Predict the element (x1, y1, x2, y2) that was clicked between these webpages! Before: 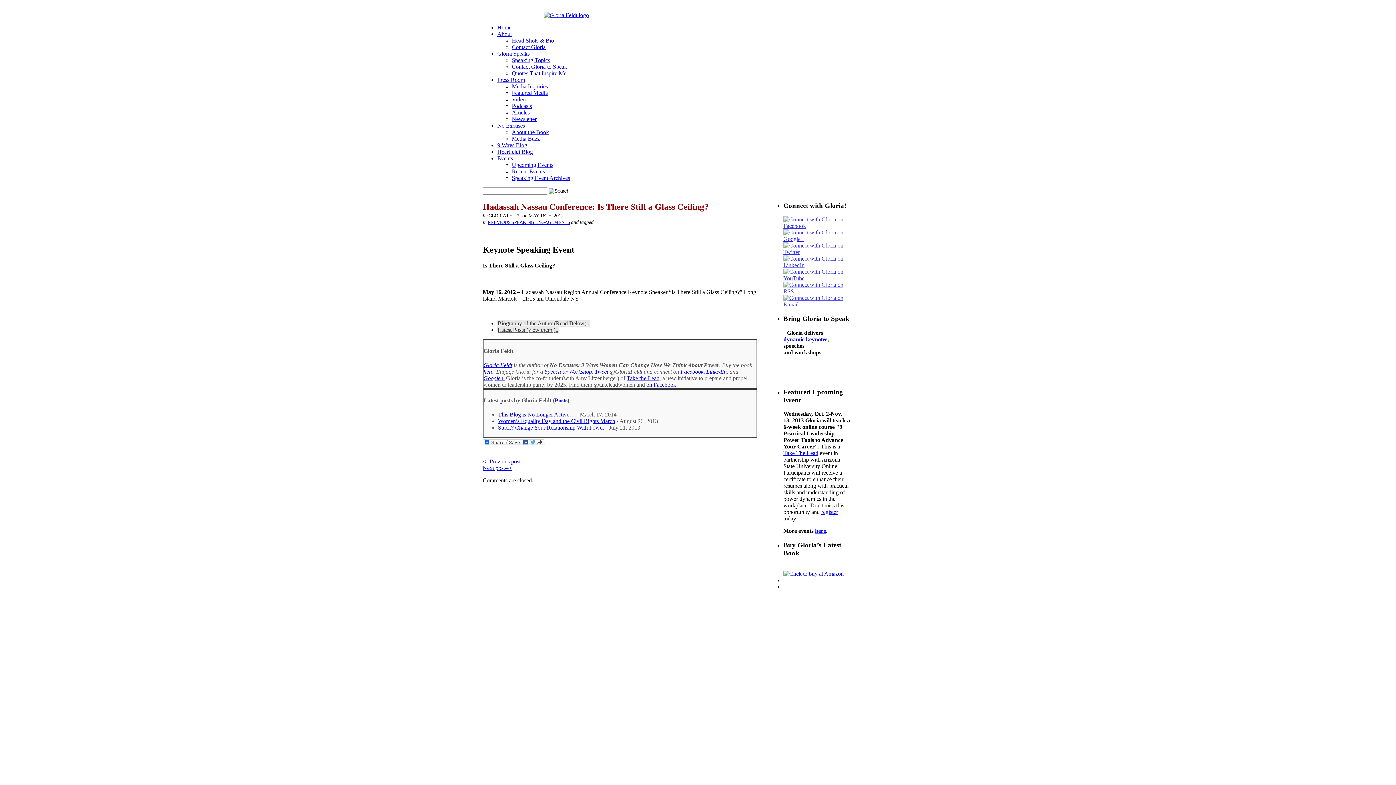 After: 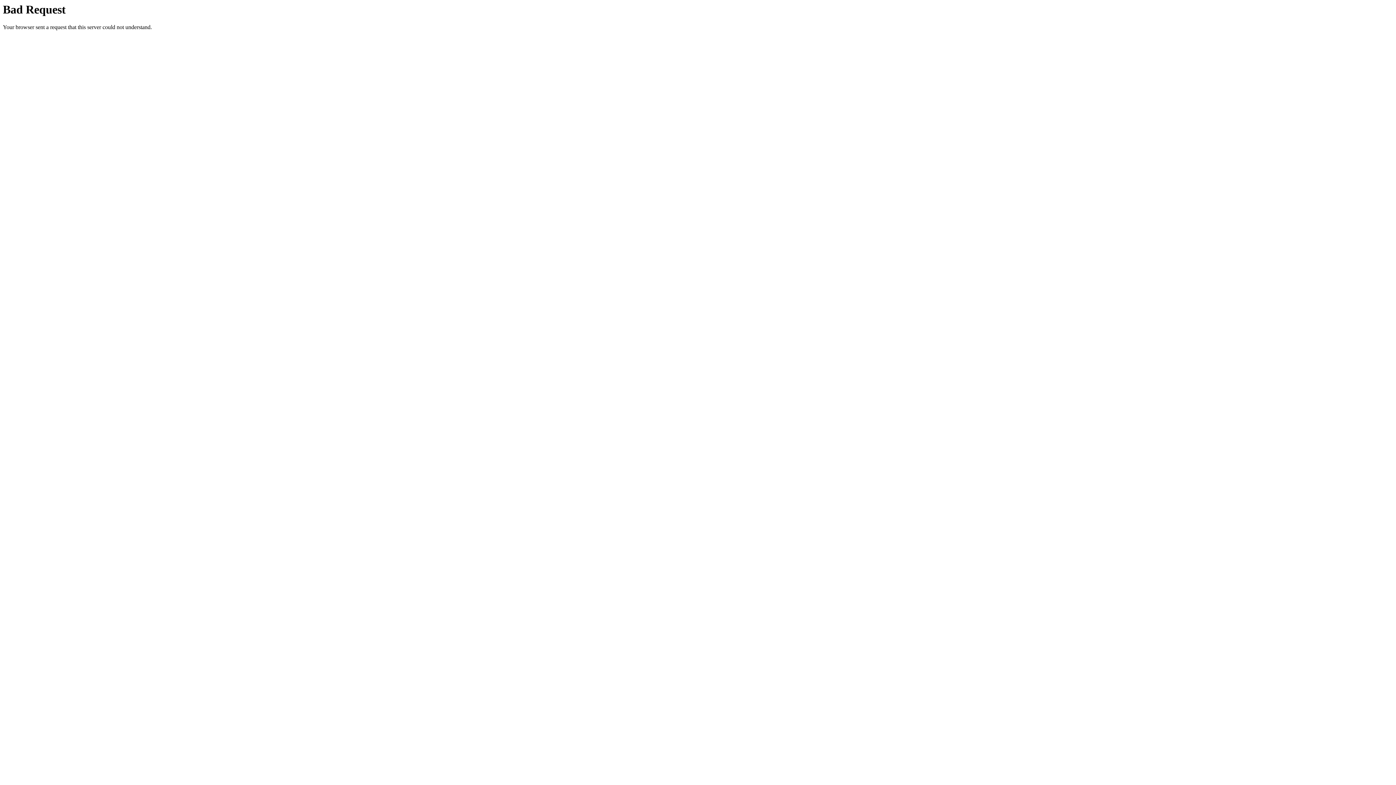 Action: label: Media Buzz bbox: (512, 135, 540, 141)